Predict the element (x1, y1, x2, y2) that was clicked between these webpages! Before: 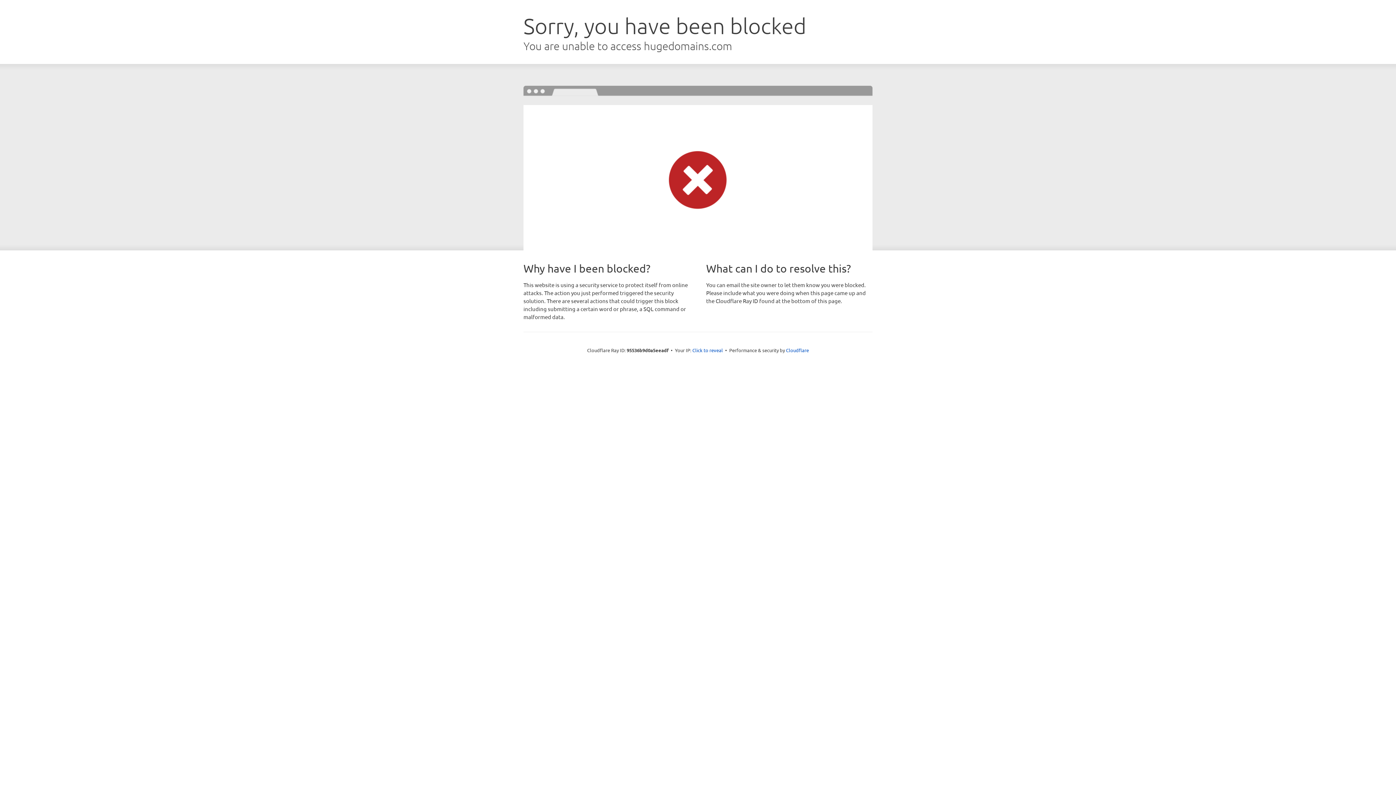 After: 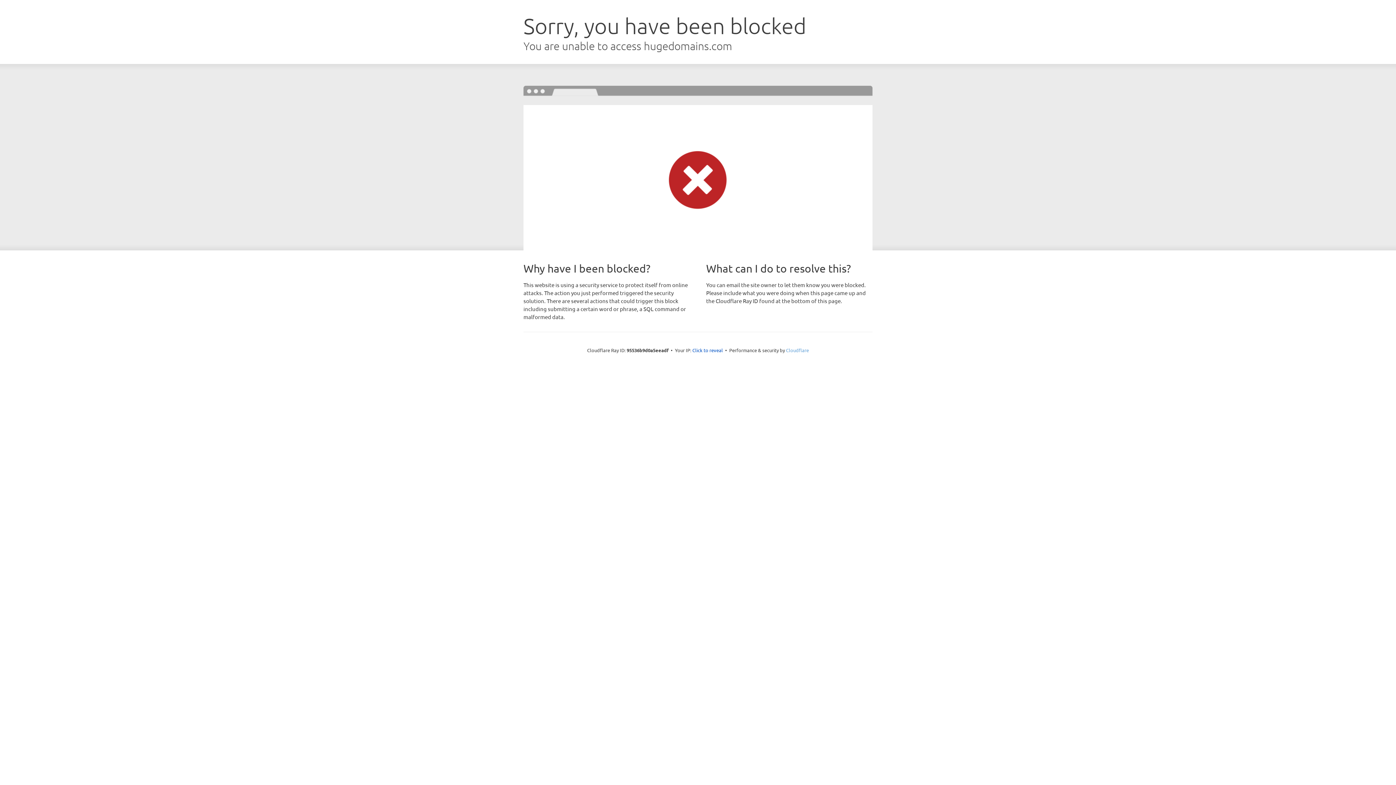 Action: label: Cloudflare bbox: (786, 347, 809, 353)